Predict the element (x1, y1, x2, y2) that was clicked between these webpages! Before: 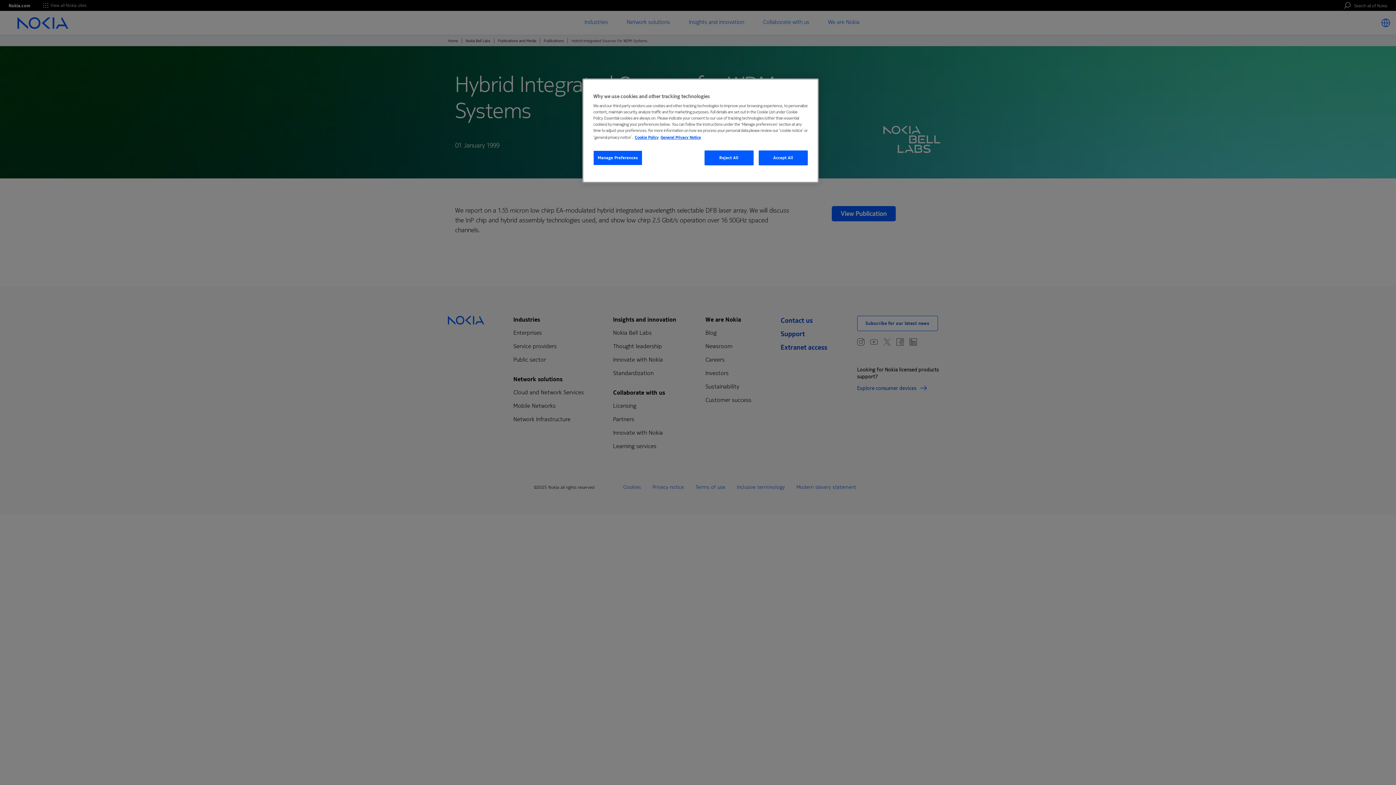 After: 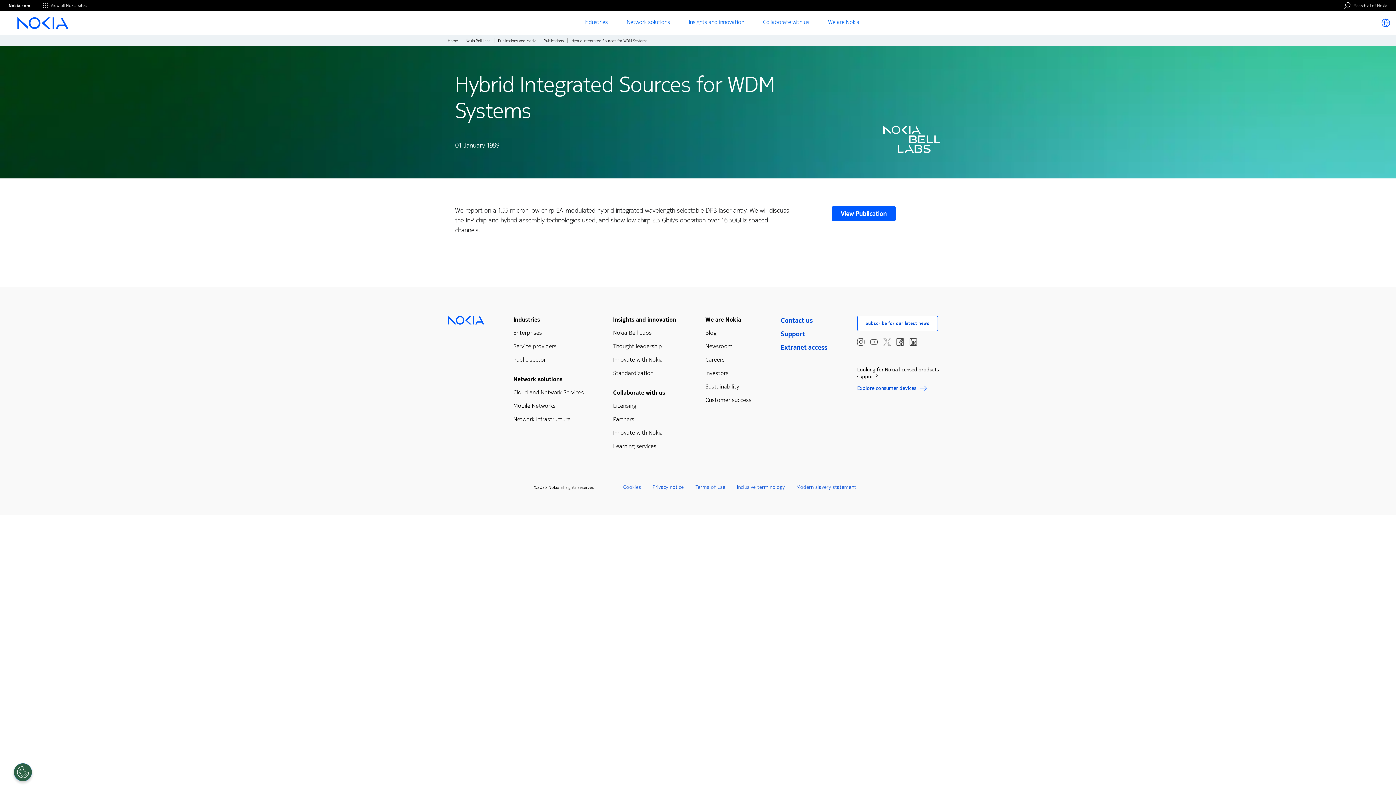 Action: bbox: (704, 150, 753, 165) label: Reject All